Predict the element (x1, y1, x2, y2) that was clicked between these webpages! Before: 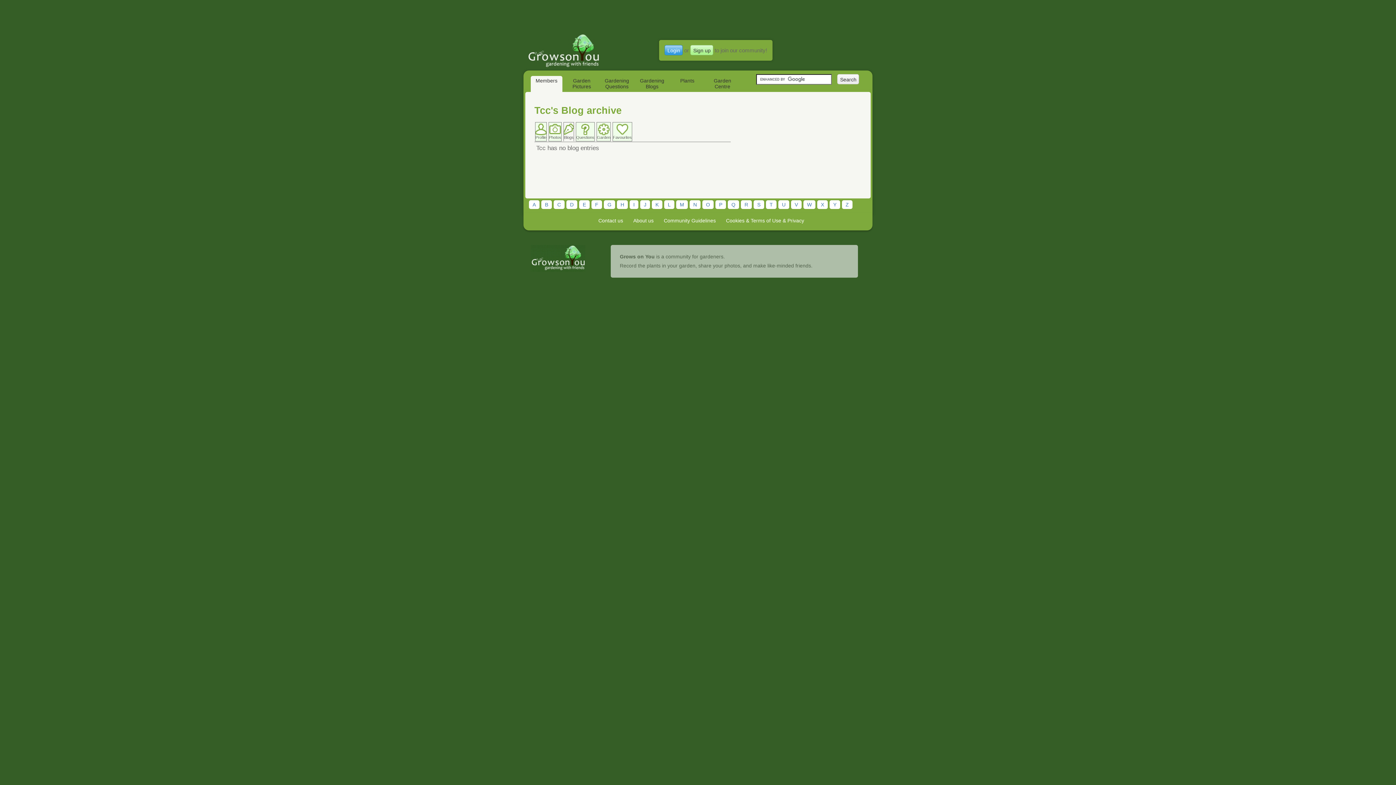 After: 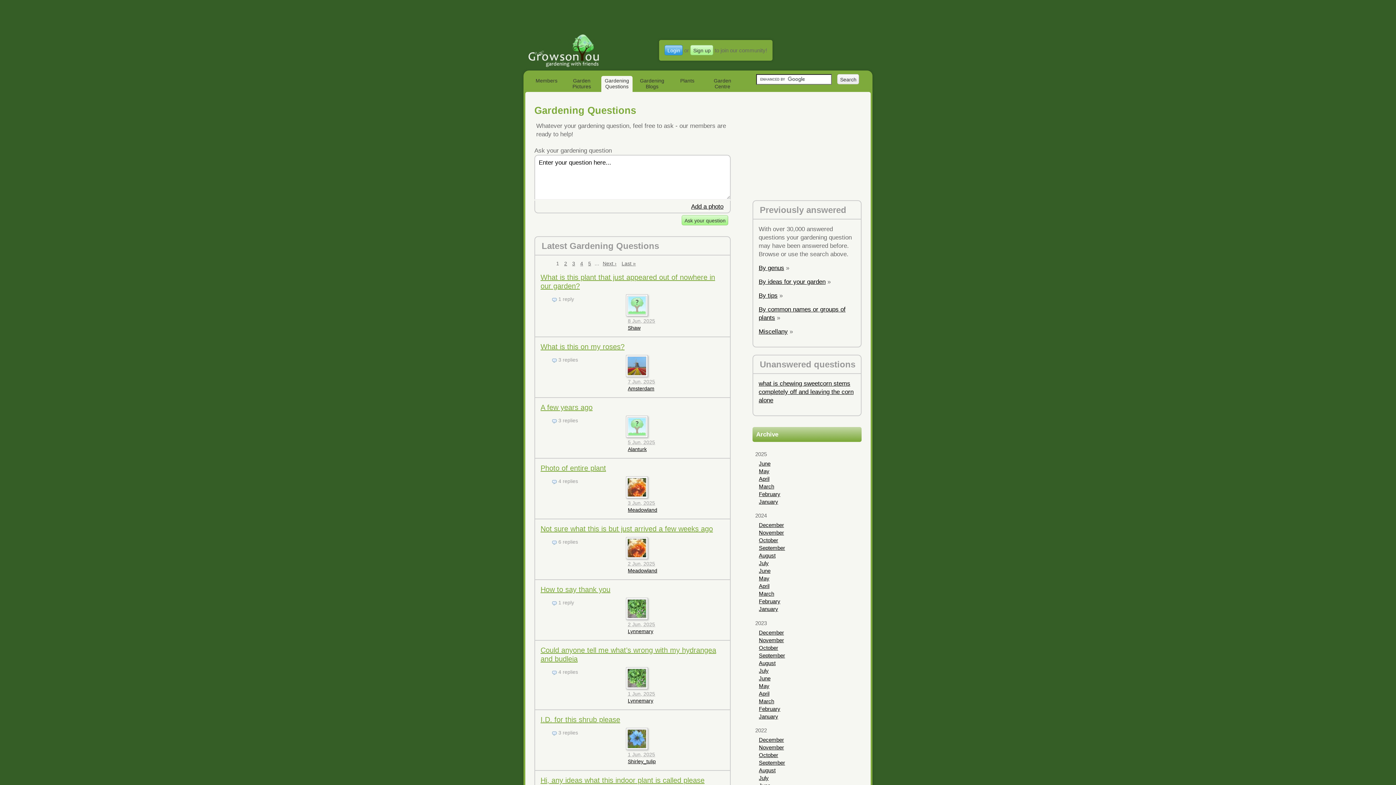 Action: label: Gardening Questions bbox: (601, 76, 632, 92)